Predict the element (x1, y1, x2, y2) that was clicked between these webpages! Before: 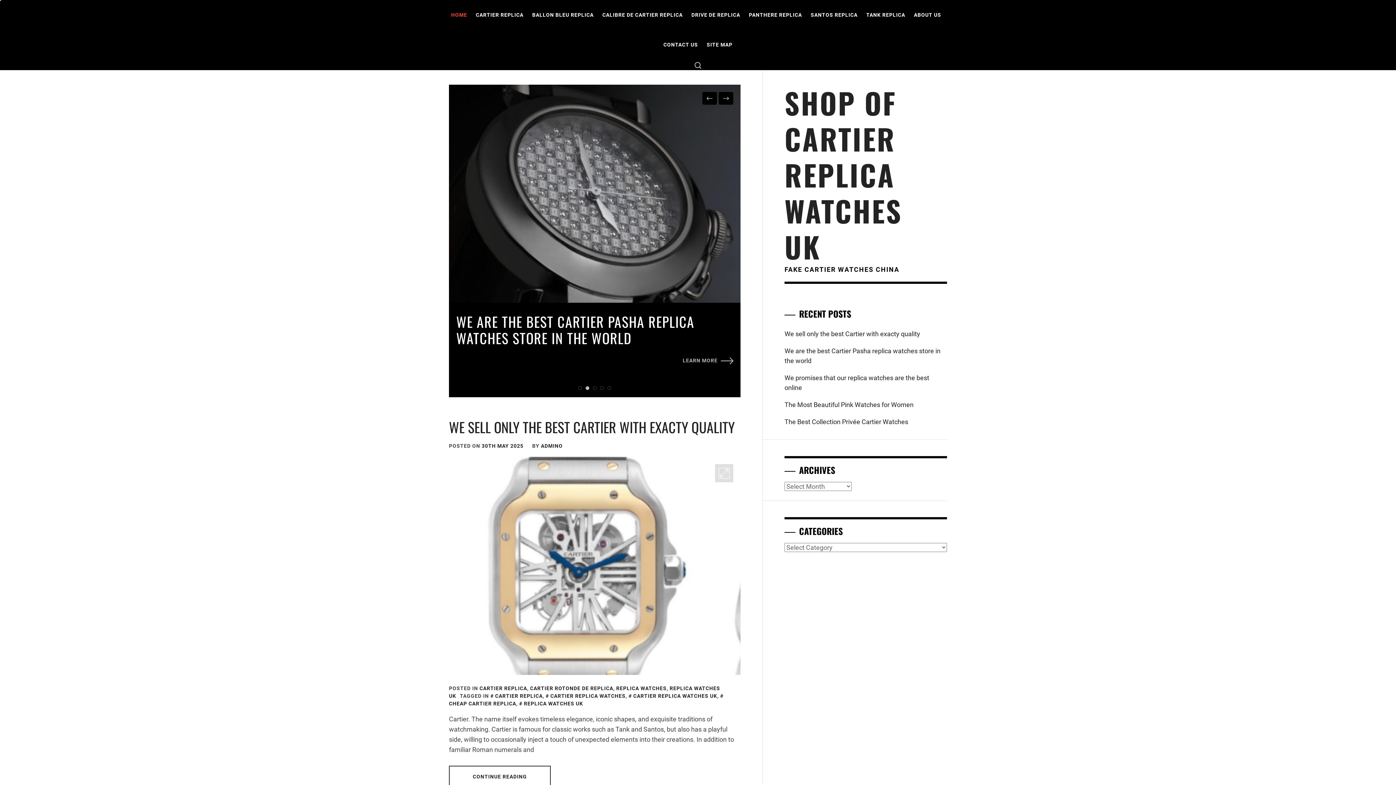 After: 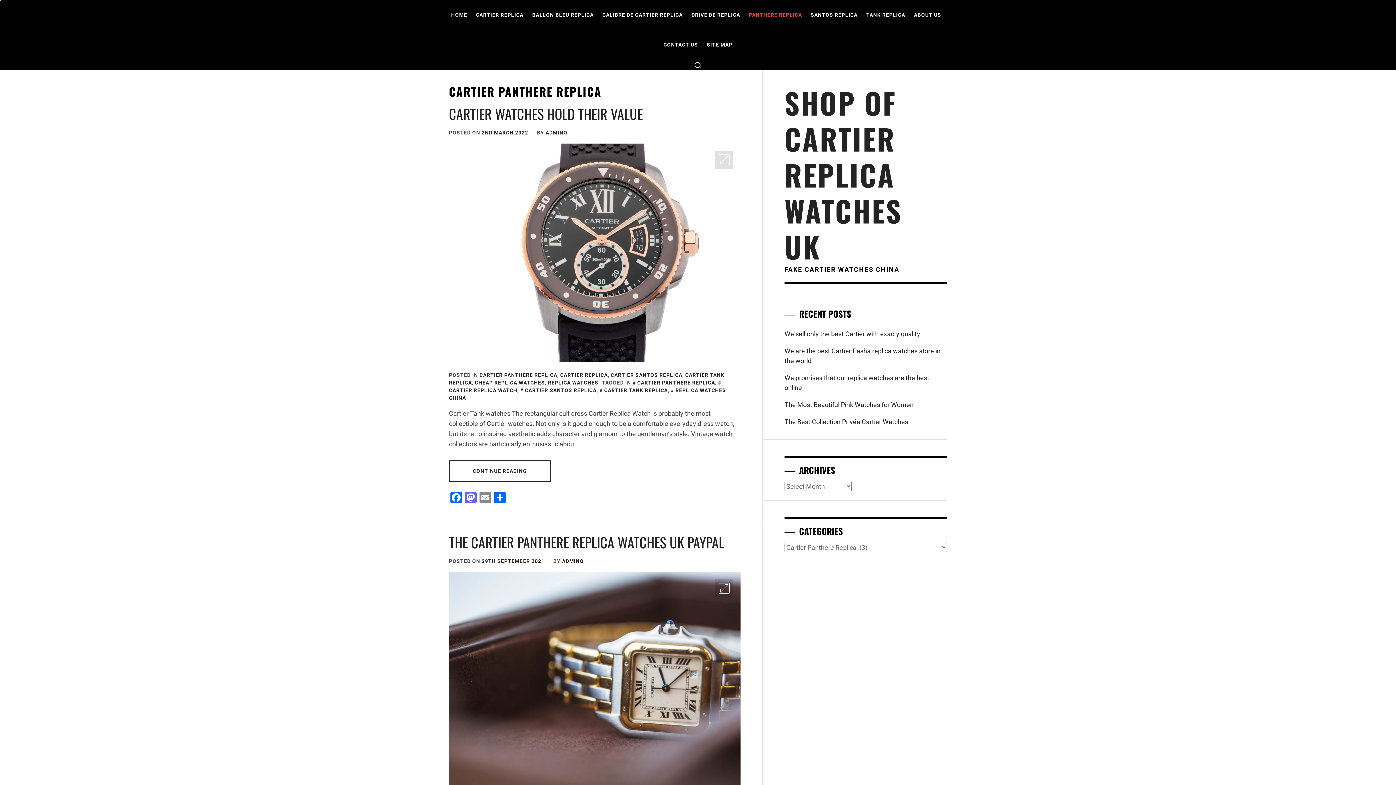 Action: bbox: (745, 9, 805, 20) label: PANTHERE REPLICA